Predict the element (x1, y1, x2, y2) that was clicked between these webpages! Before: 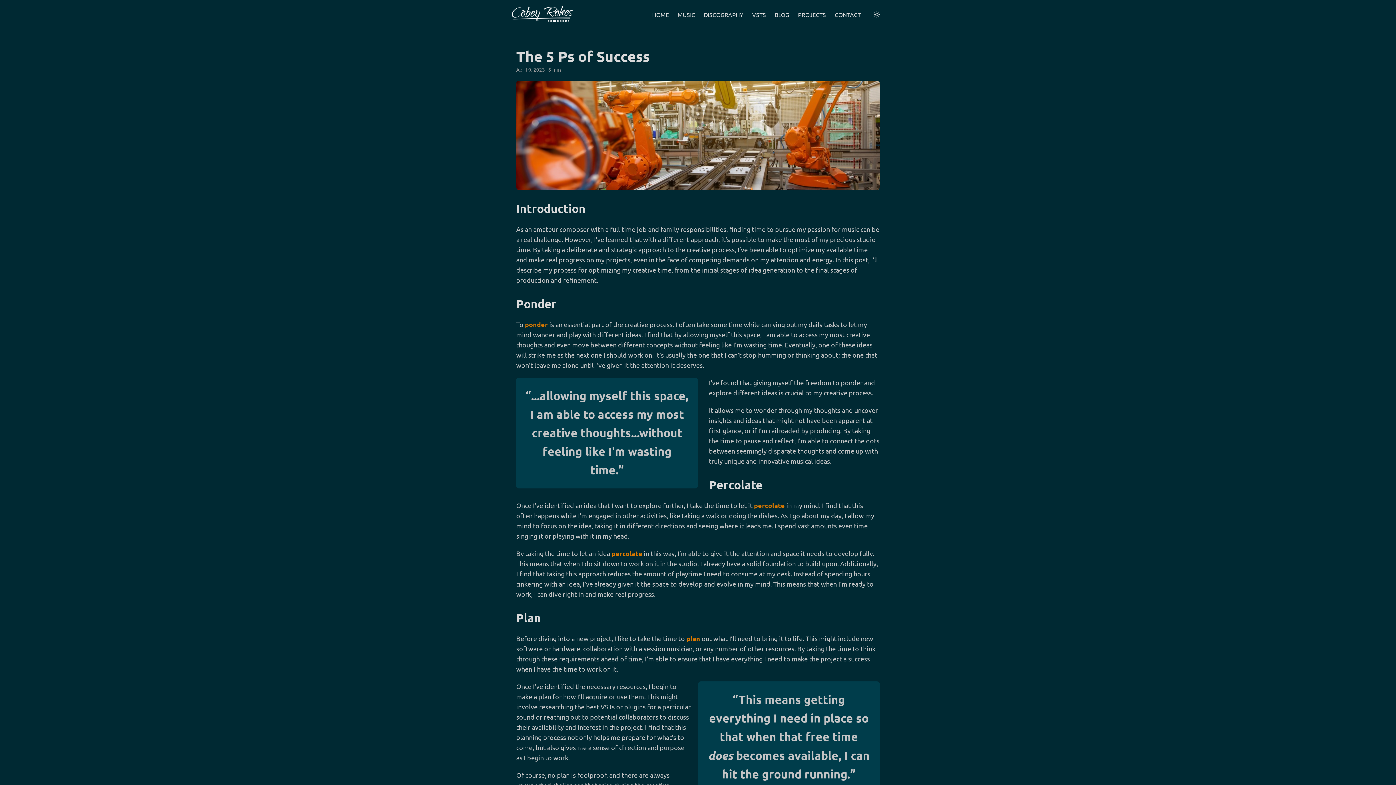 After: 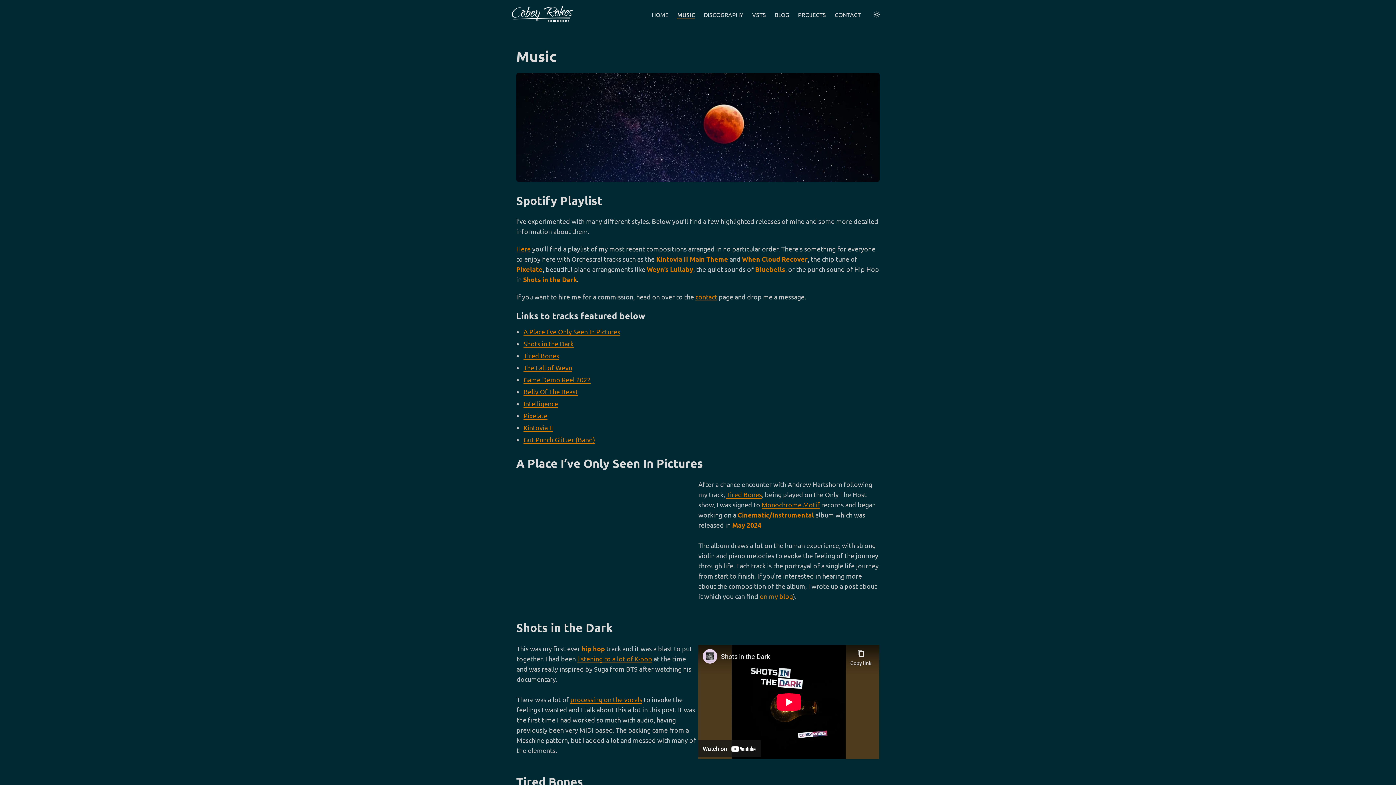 Action: bbox: (677, 0, 695, 29) label: MUSIC